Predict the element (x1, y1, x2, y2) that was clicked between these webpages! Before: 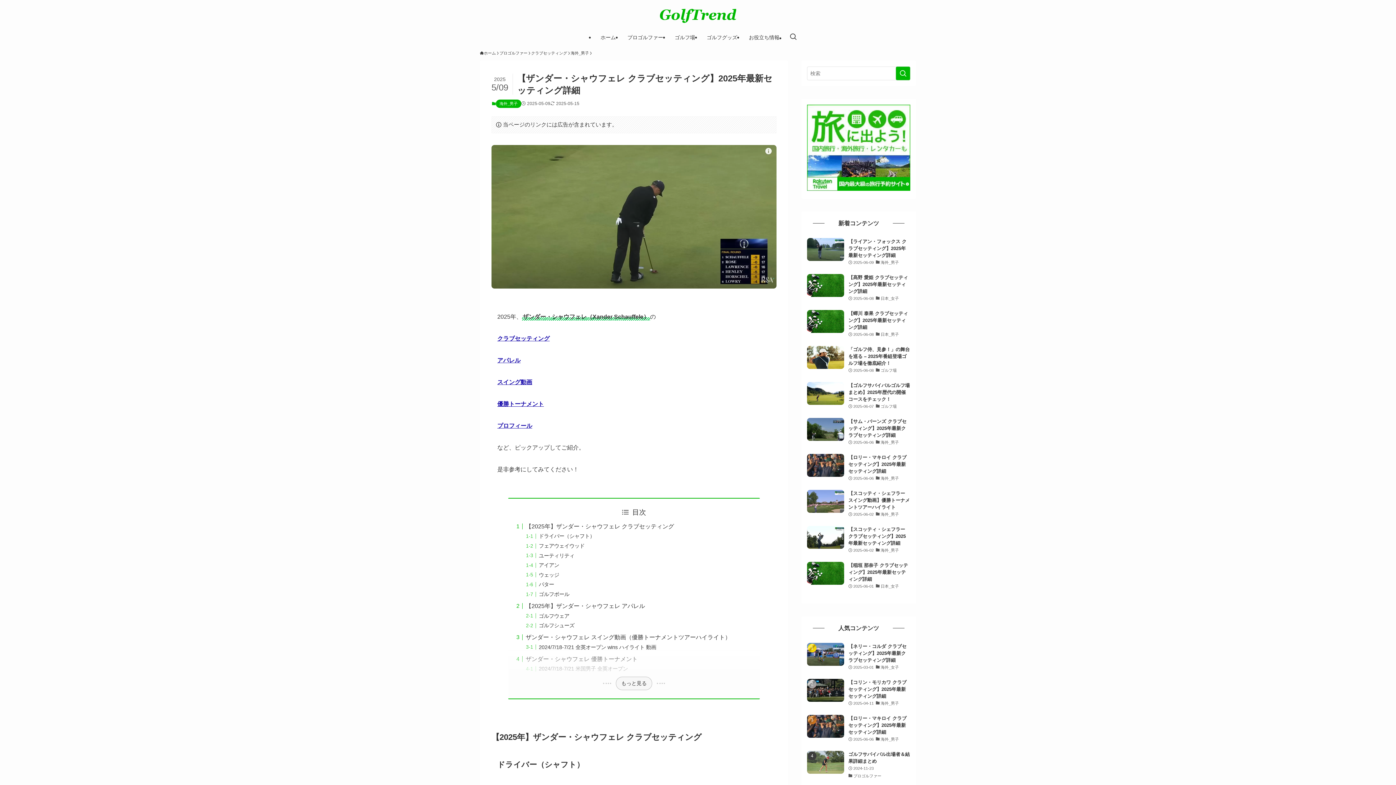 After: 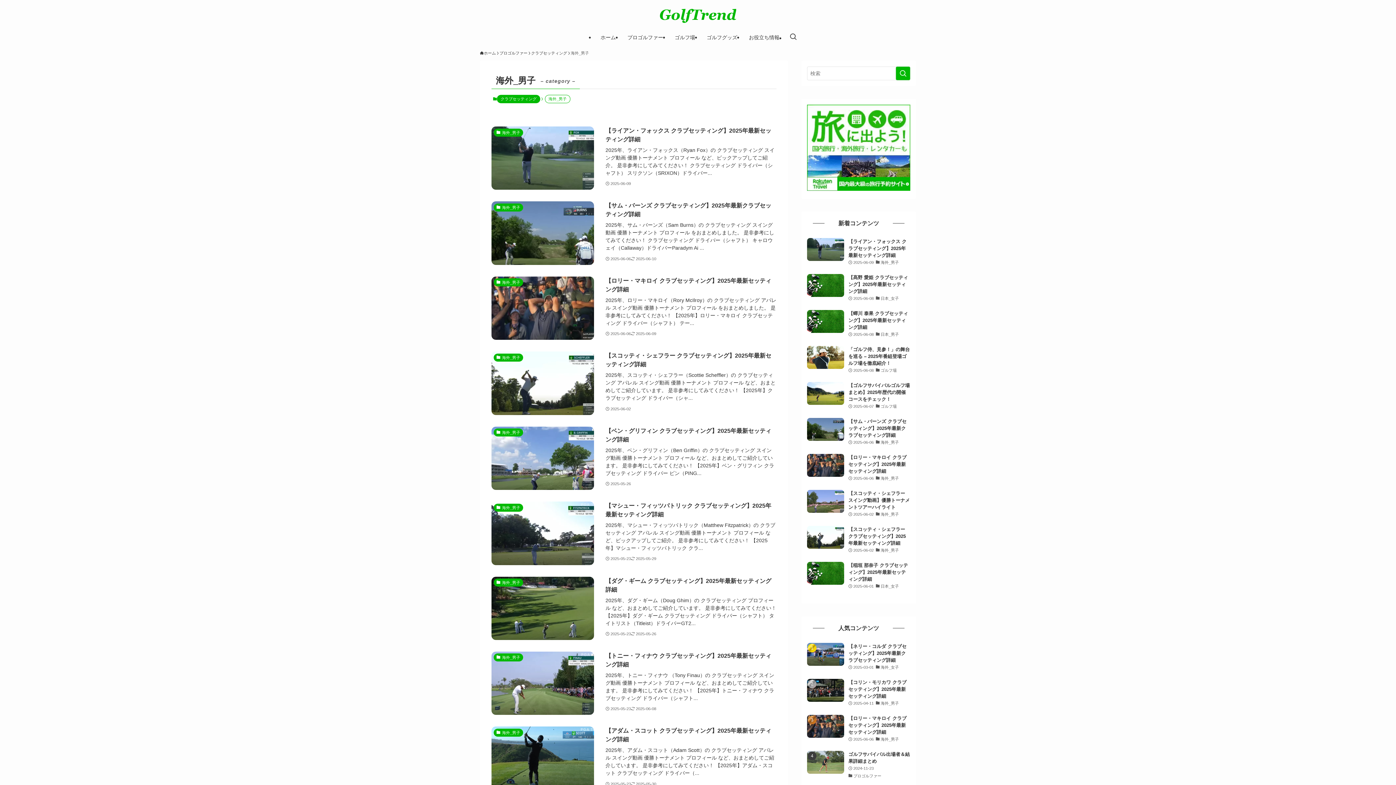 Action: label: 海外_男子 bbox: (570, 50, 589, 56)